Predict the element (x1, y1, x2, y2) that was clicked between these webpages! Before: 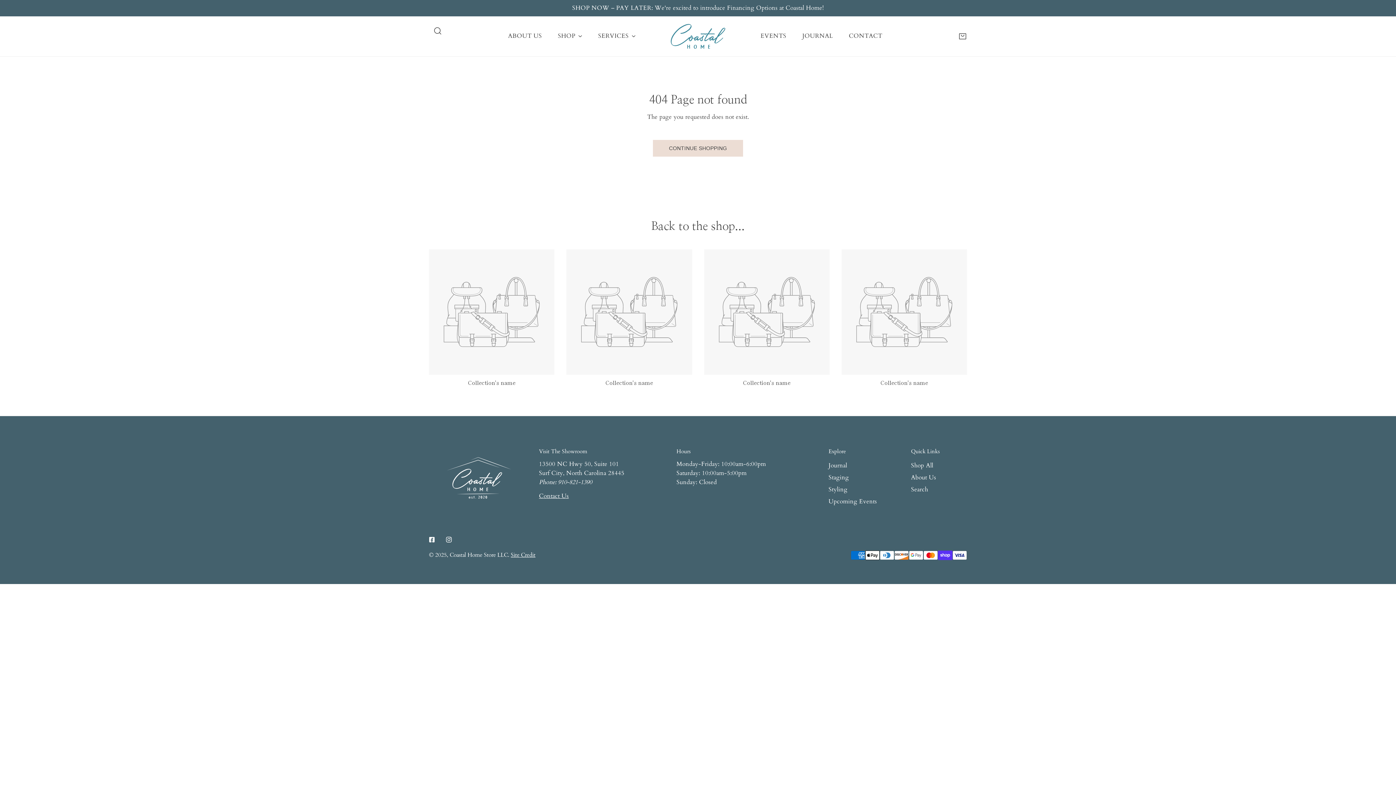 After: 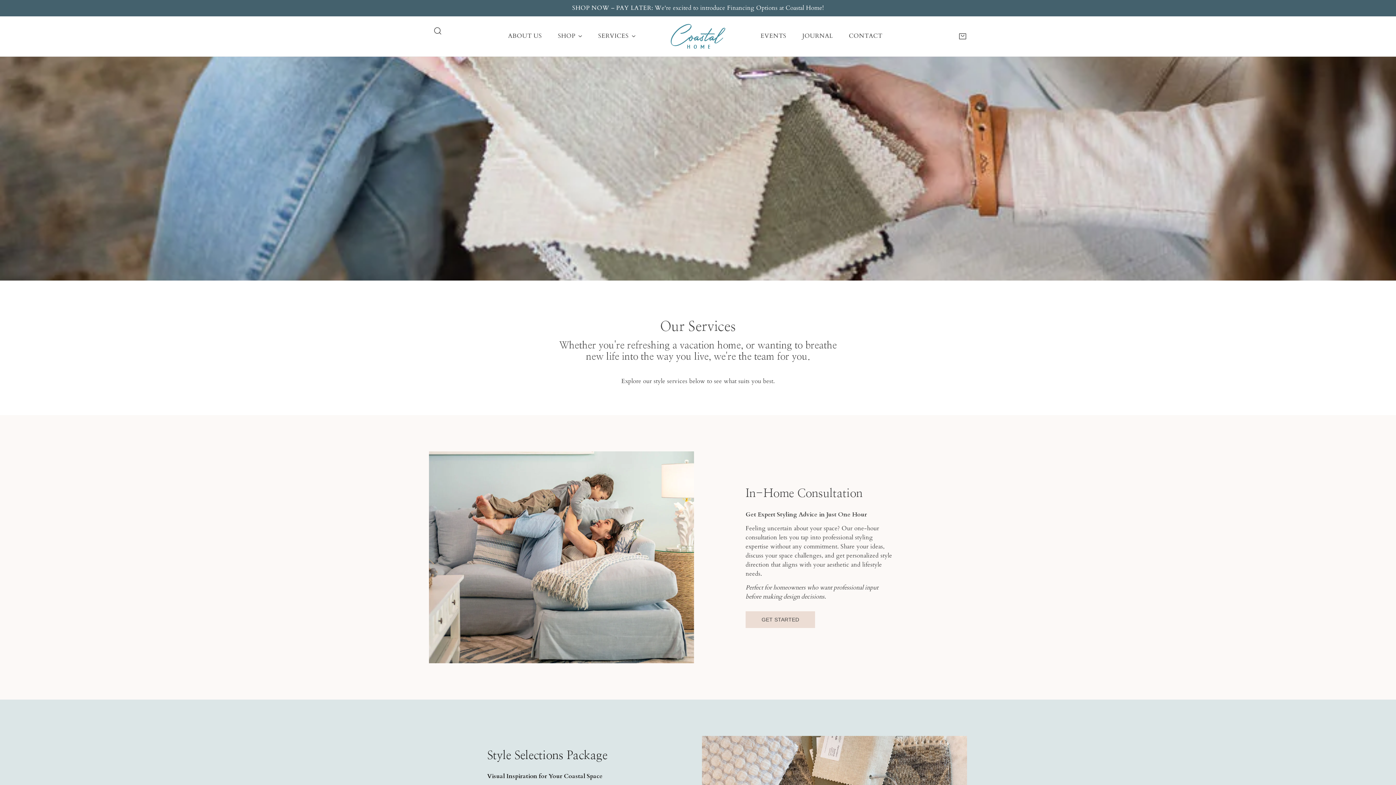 Action: bbox: (828, 485, 847, 493) label: Styling